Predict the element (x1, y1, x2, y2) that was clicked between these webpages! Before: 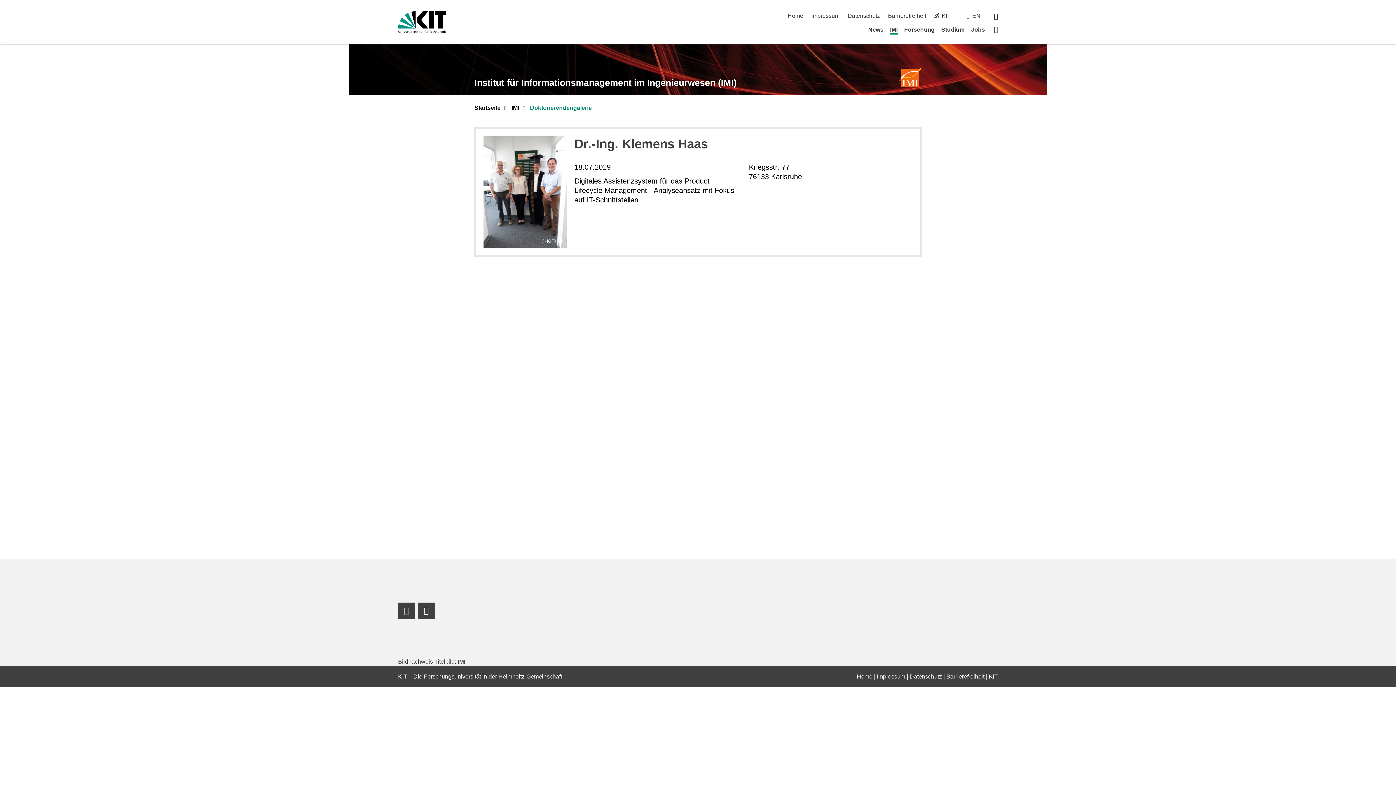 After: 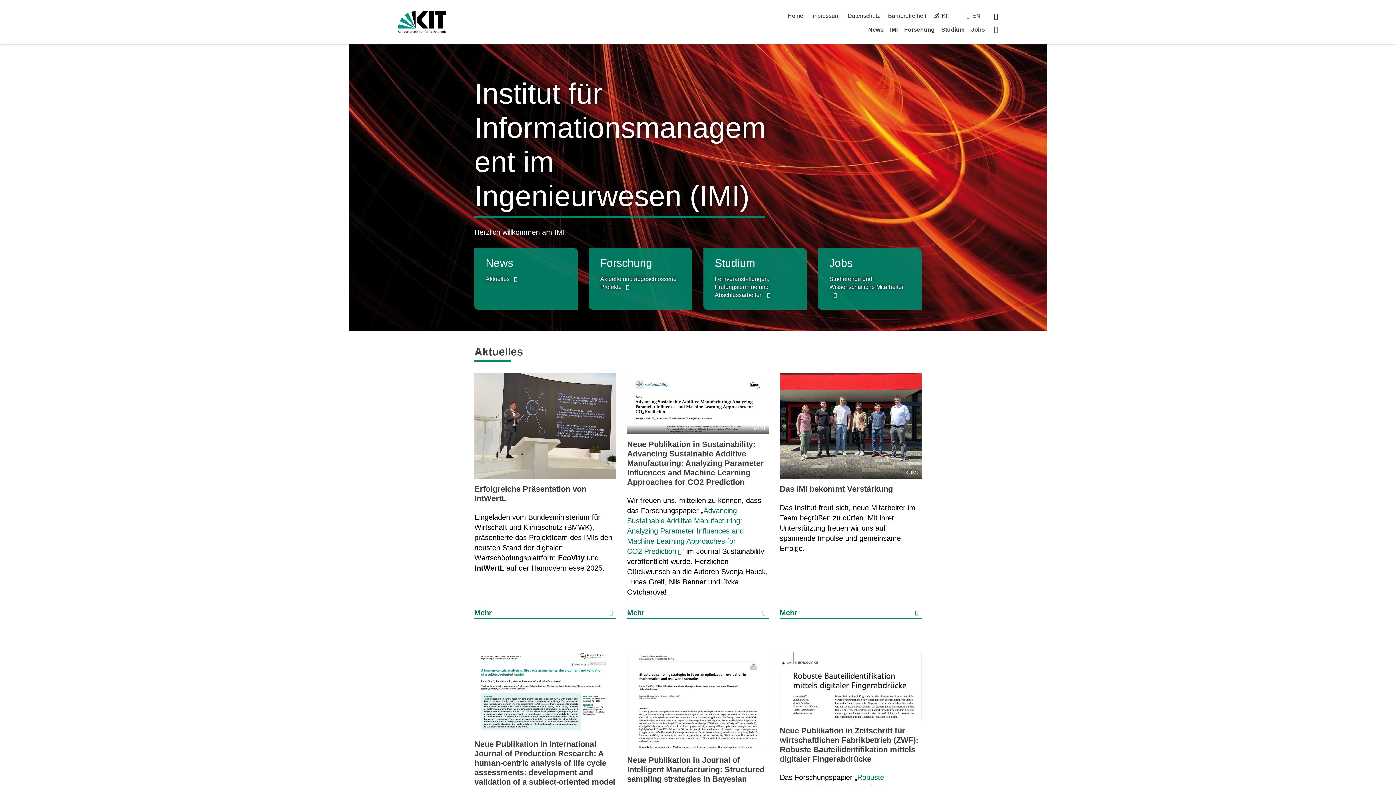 Action: label: Home bbox: (787, 12, 803, 18)